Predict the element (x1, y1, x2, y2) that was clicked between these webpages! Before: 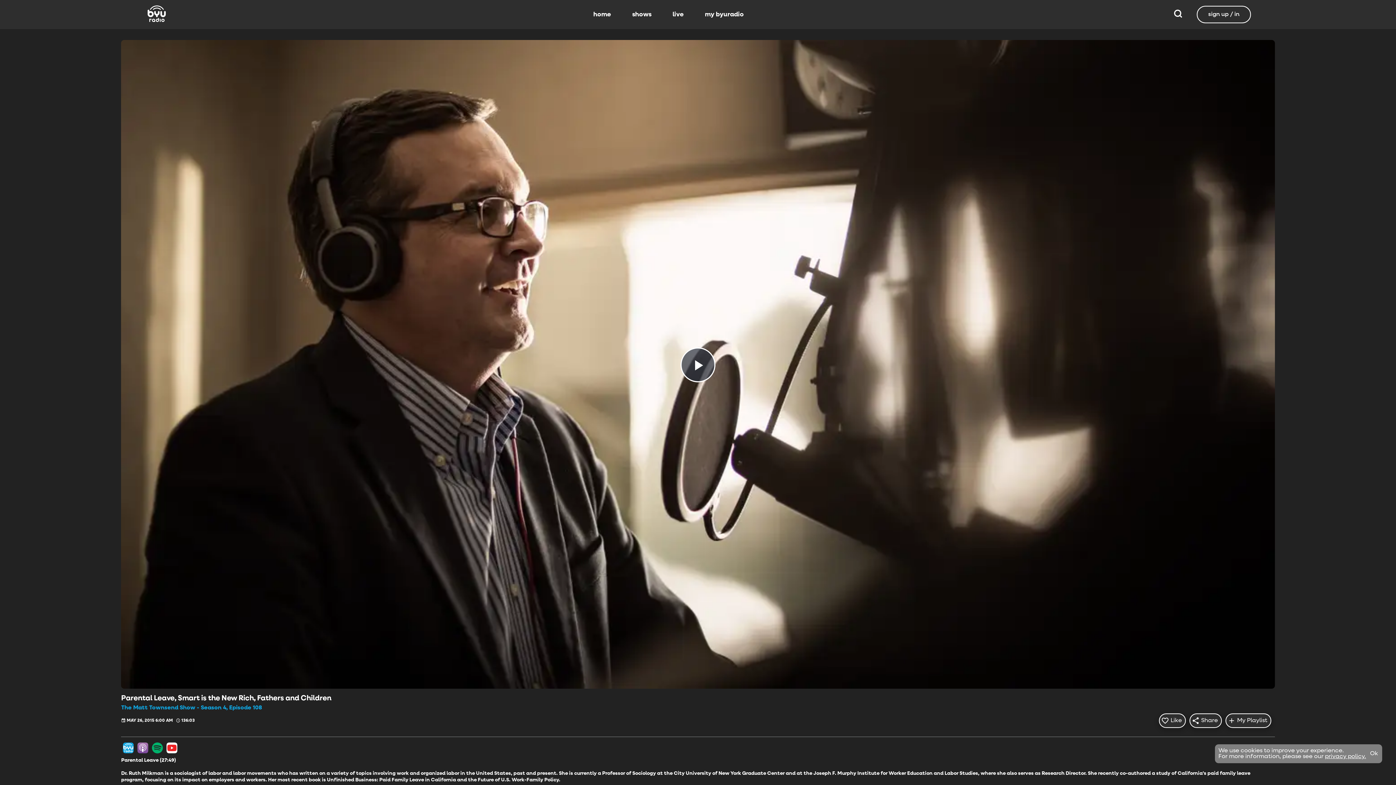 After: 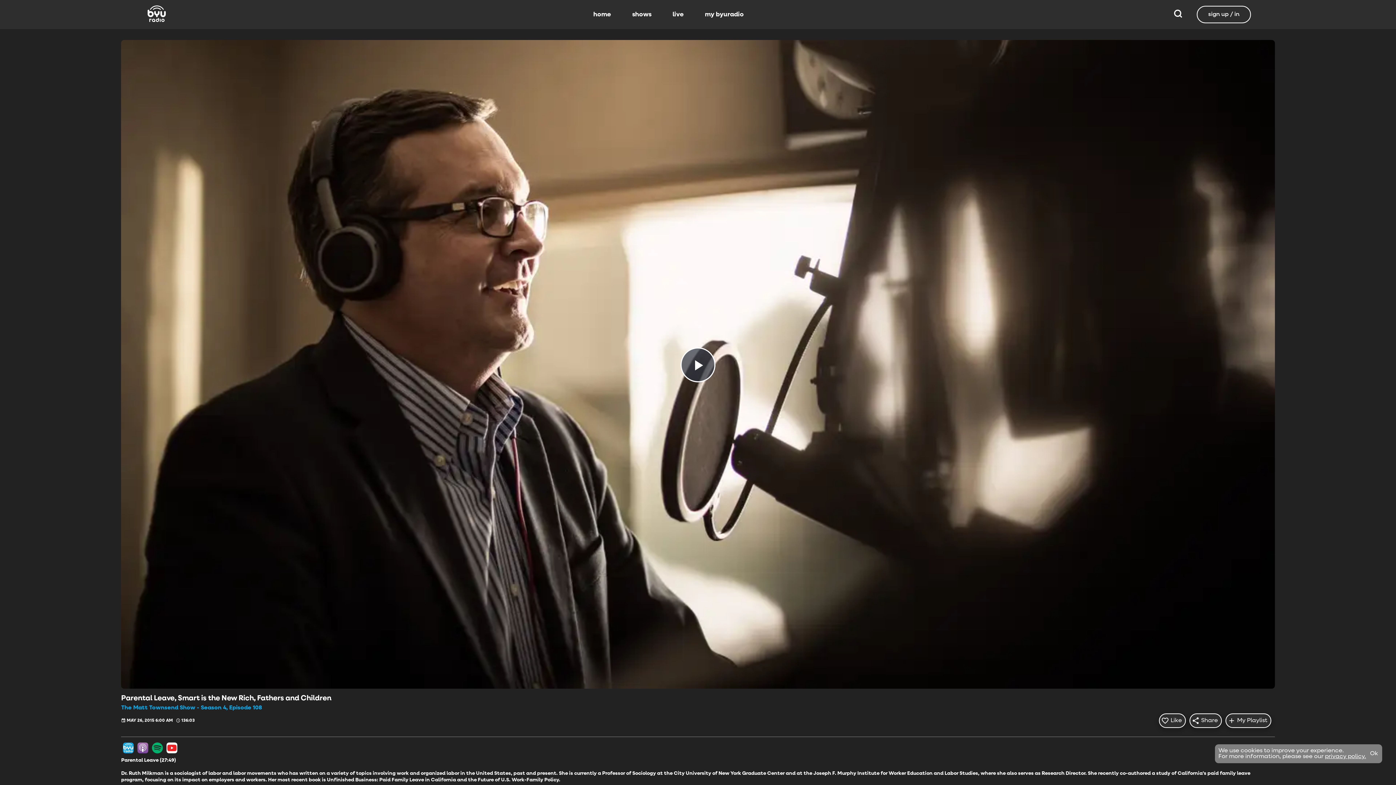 Action: bbox: (166, 742, 177, 753)